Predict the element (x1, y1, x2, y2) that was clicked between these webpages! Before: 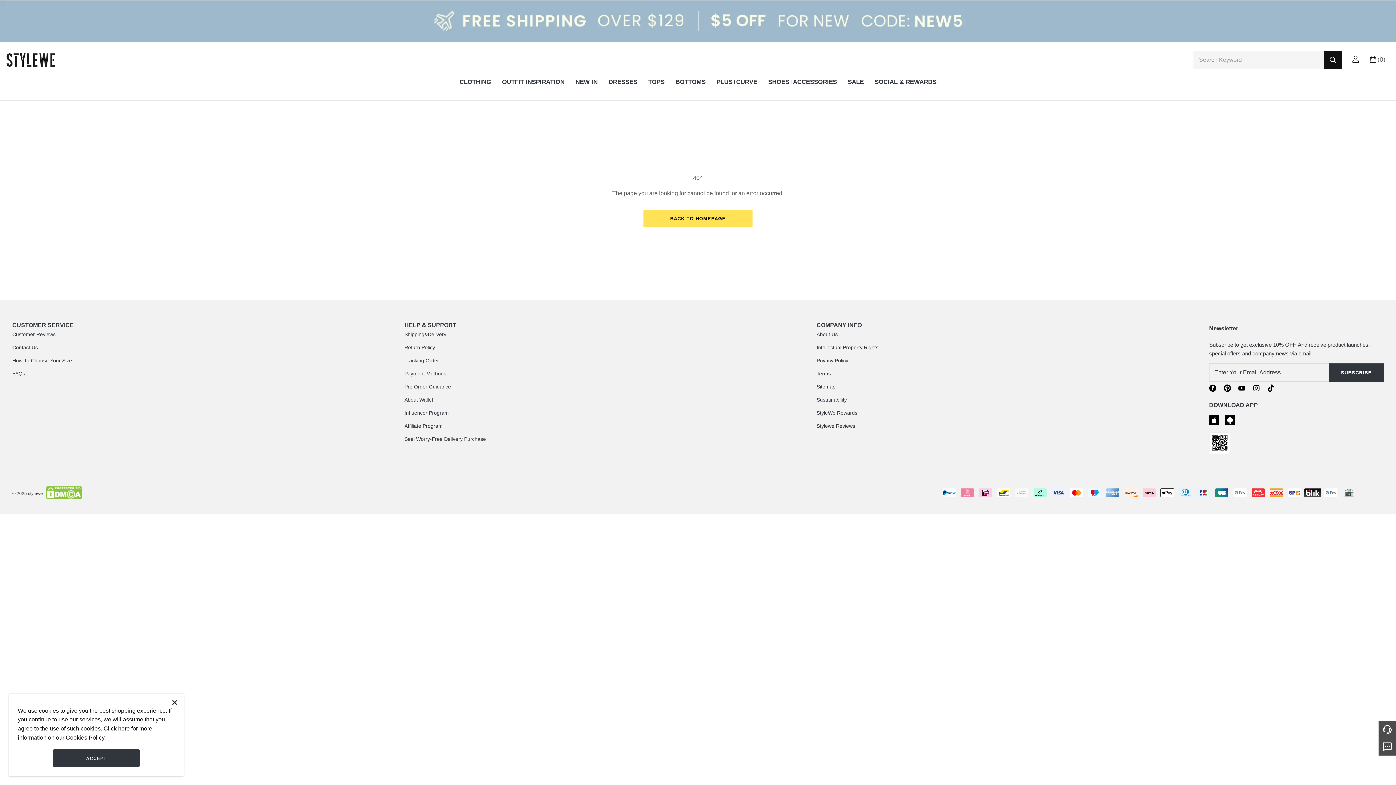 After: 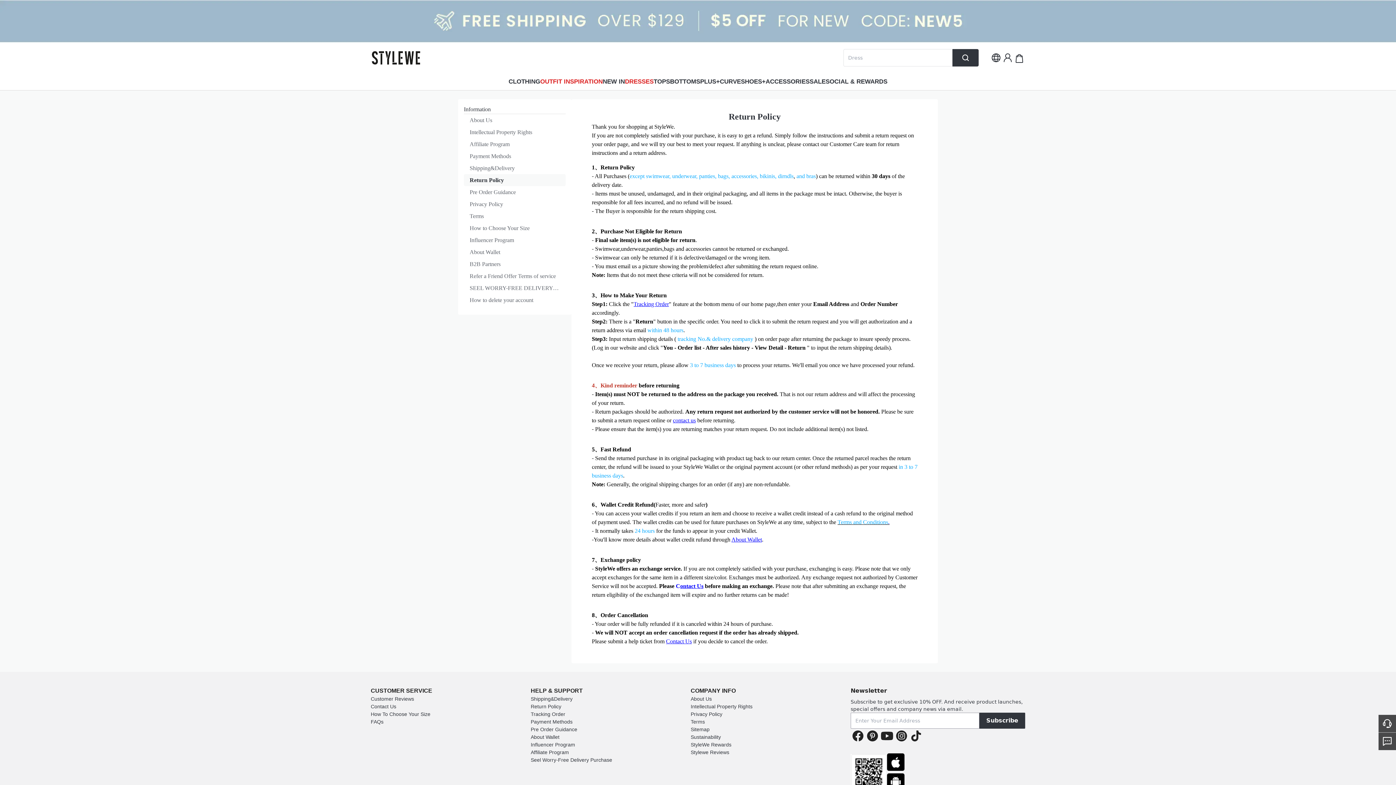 Action: bbox: (404, 344, 435, 350) label: Return Policy